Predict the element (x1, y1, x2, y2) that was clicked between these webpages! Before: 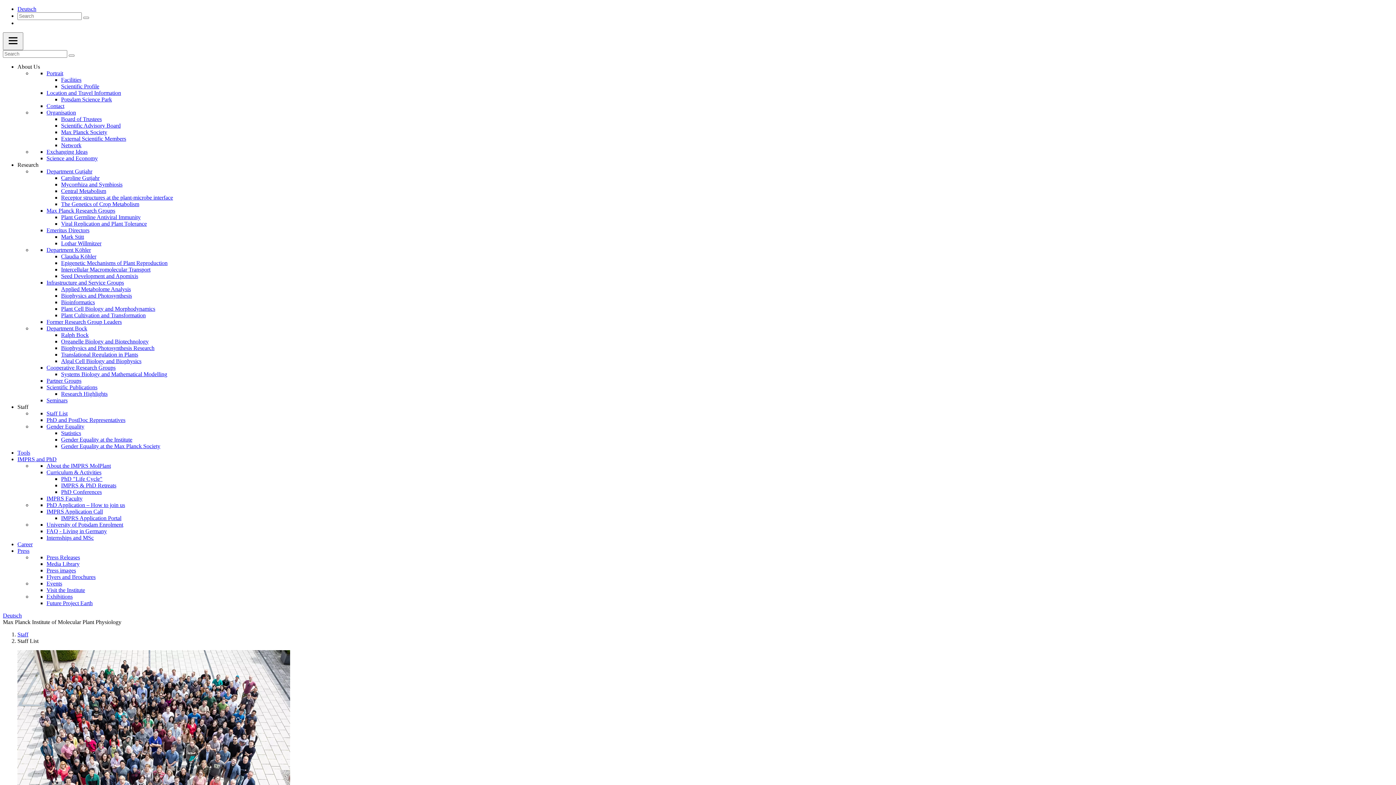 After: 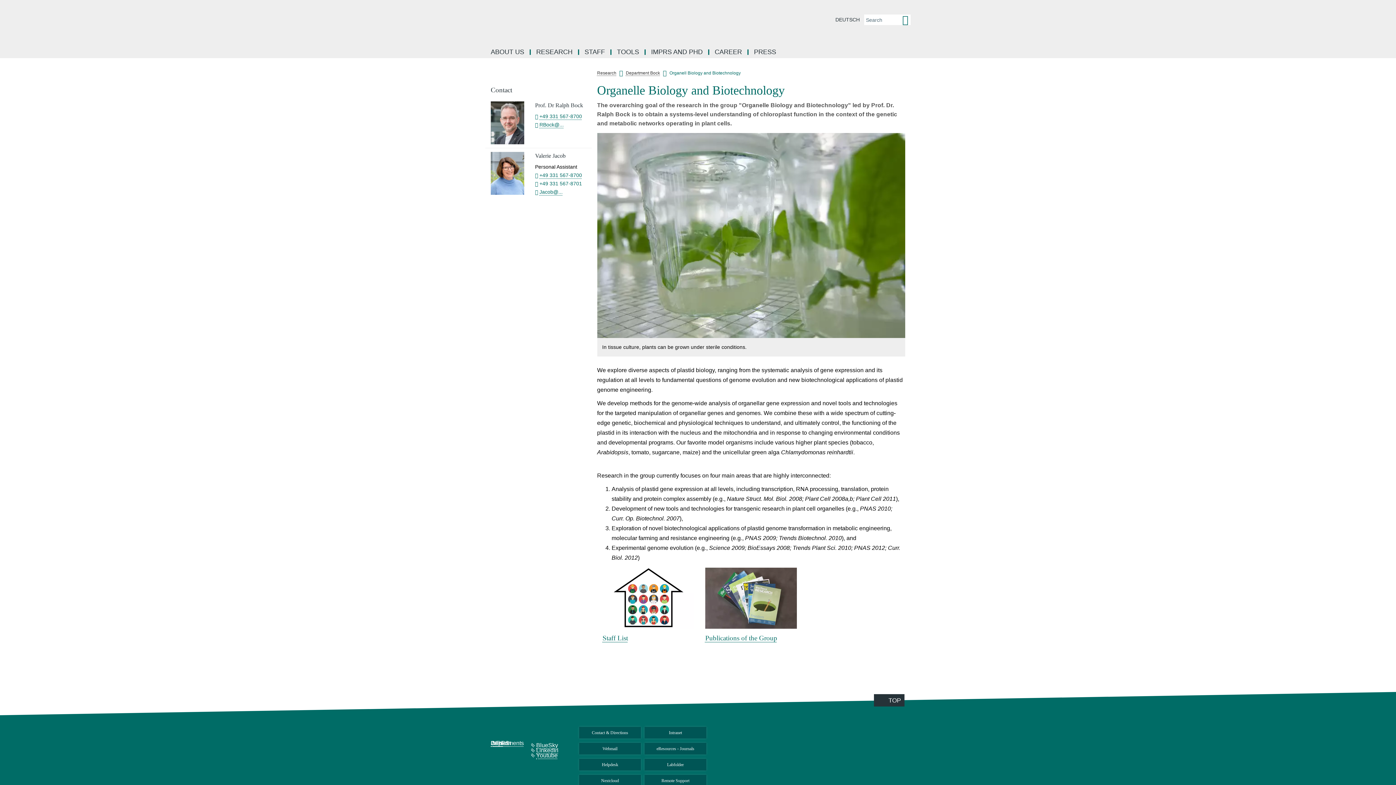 Action: bbox: (61, 338, 148, 344) label: Organelle Biology and Biotechnology